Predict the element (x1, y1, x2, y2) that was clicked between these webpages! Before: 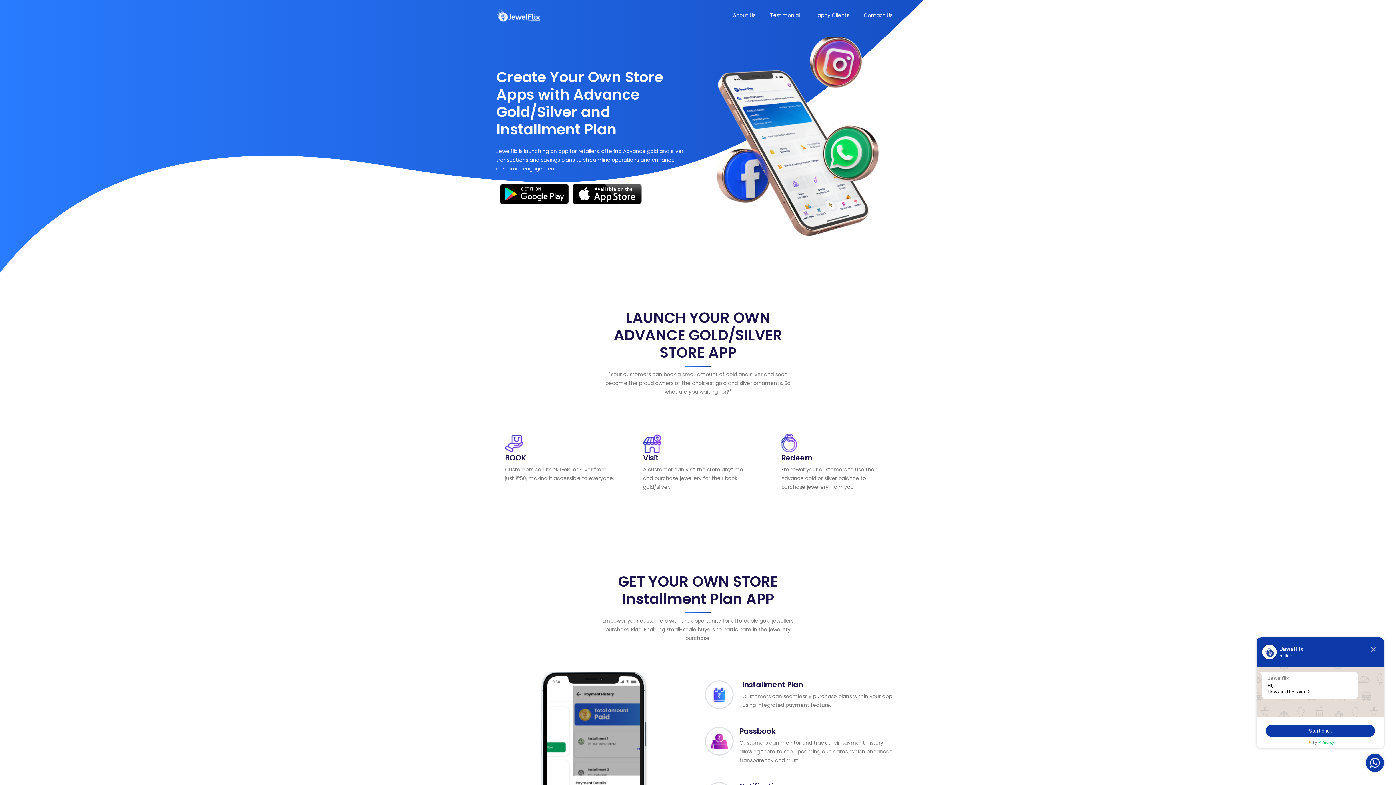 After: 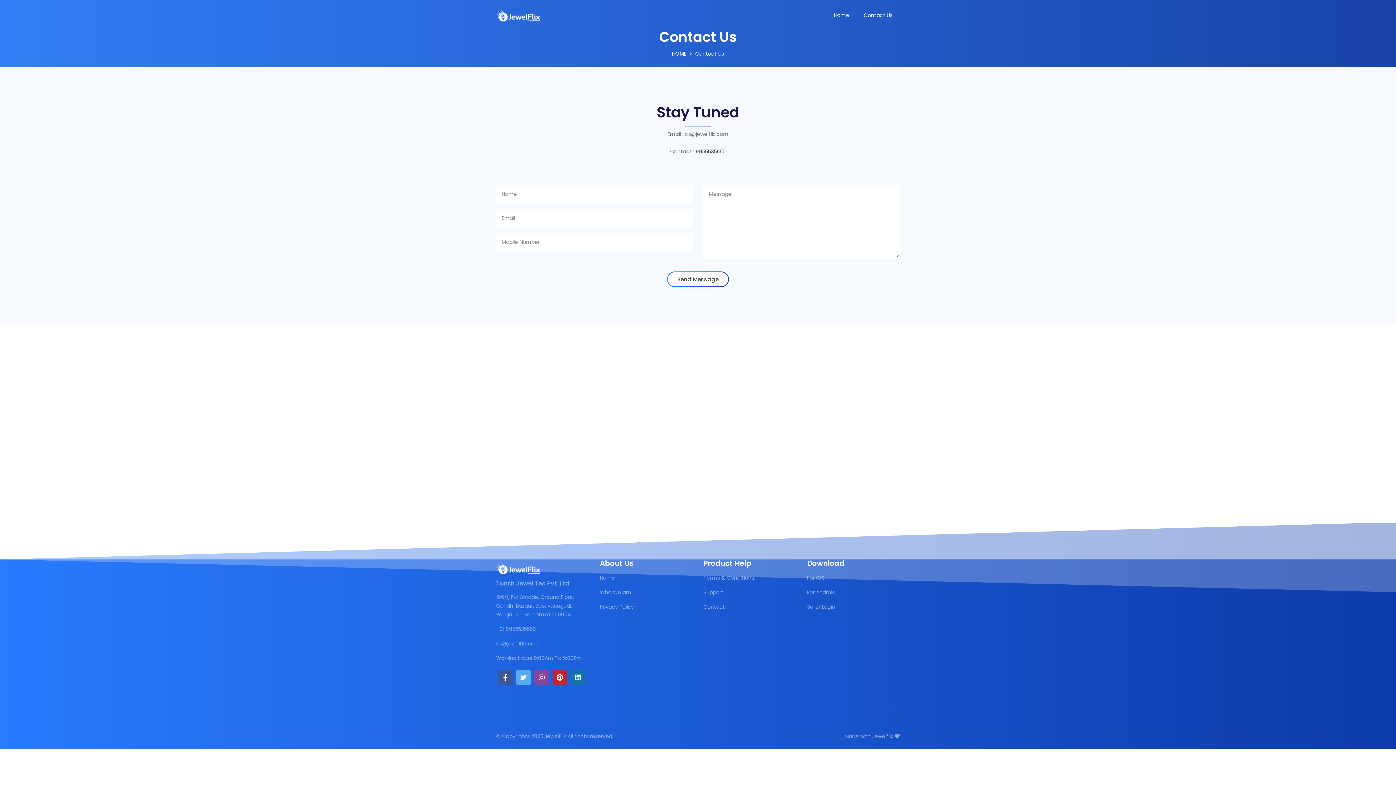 Action: label: Contact Us bbox: (856, 0, 900, 30)